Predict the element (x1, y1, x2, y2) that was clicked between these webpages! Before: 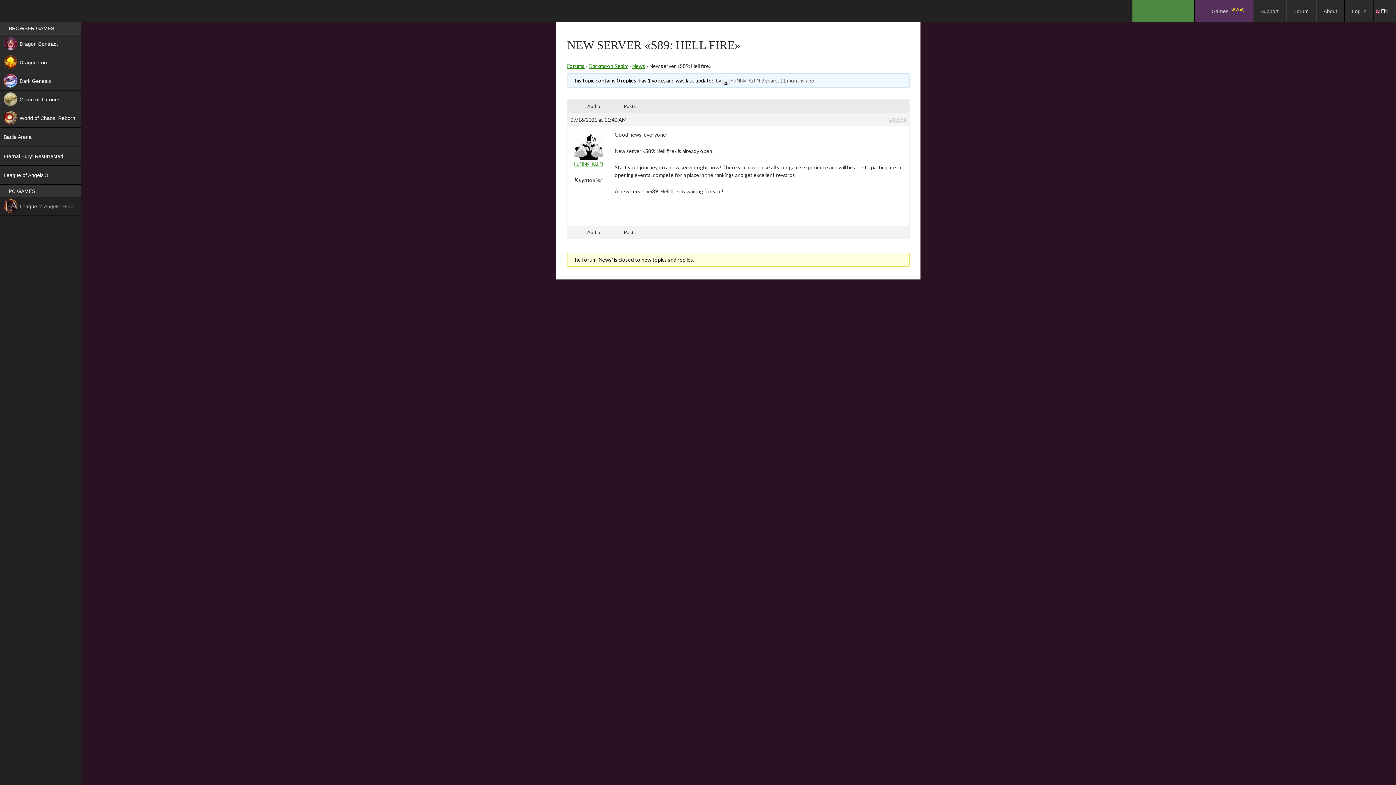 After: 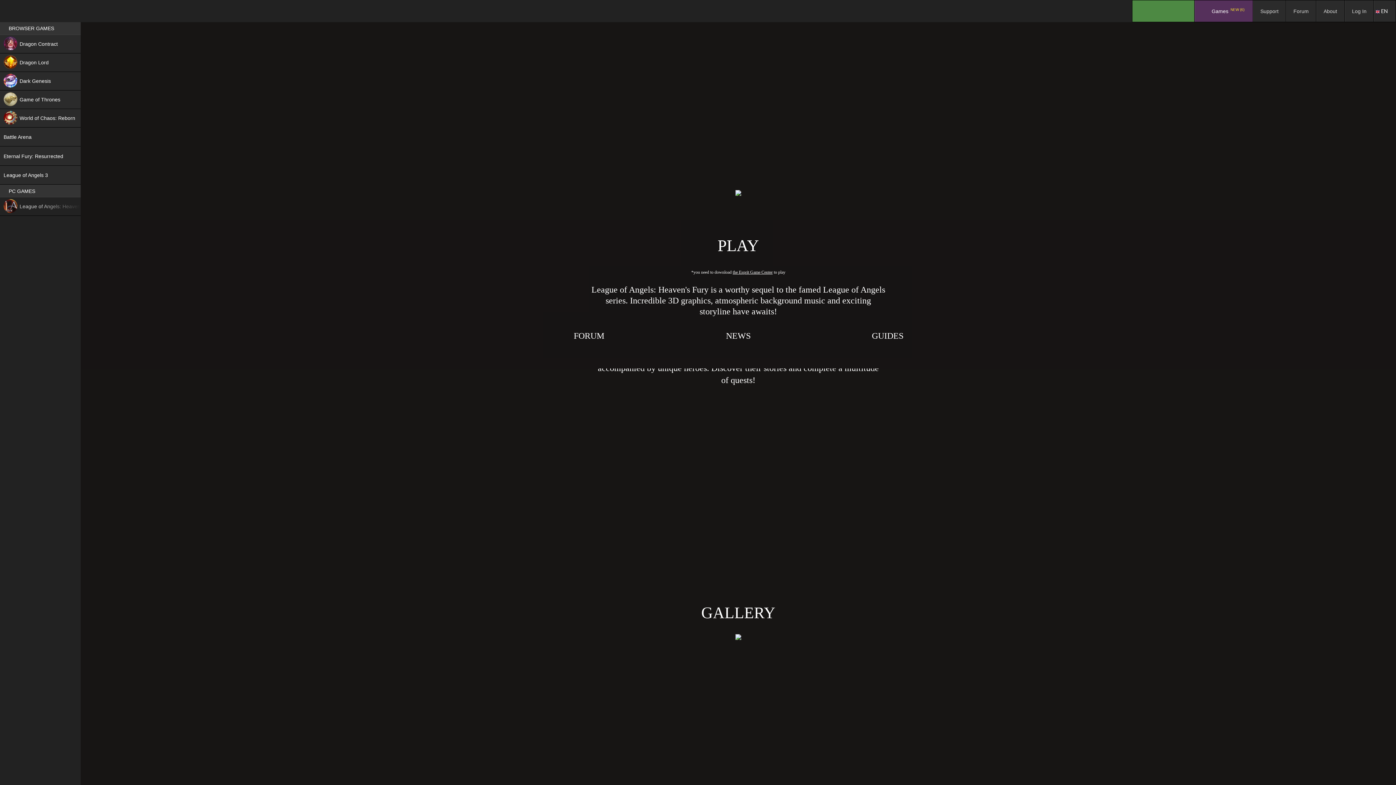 Action: bbox: (0, 197, 80, 216) label: League of Angels: Heaven’s Fury